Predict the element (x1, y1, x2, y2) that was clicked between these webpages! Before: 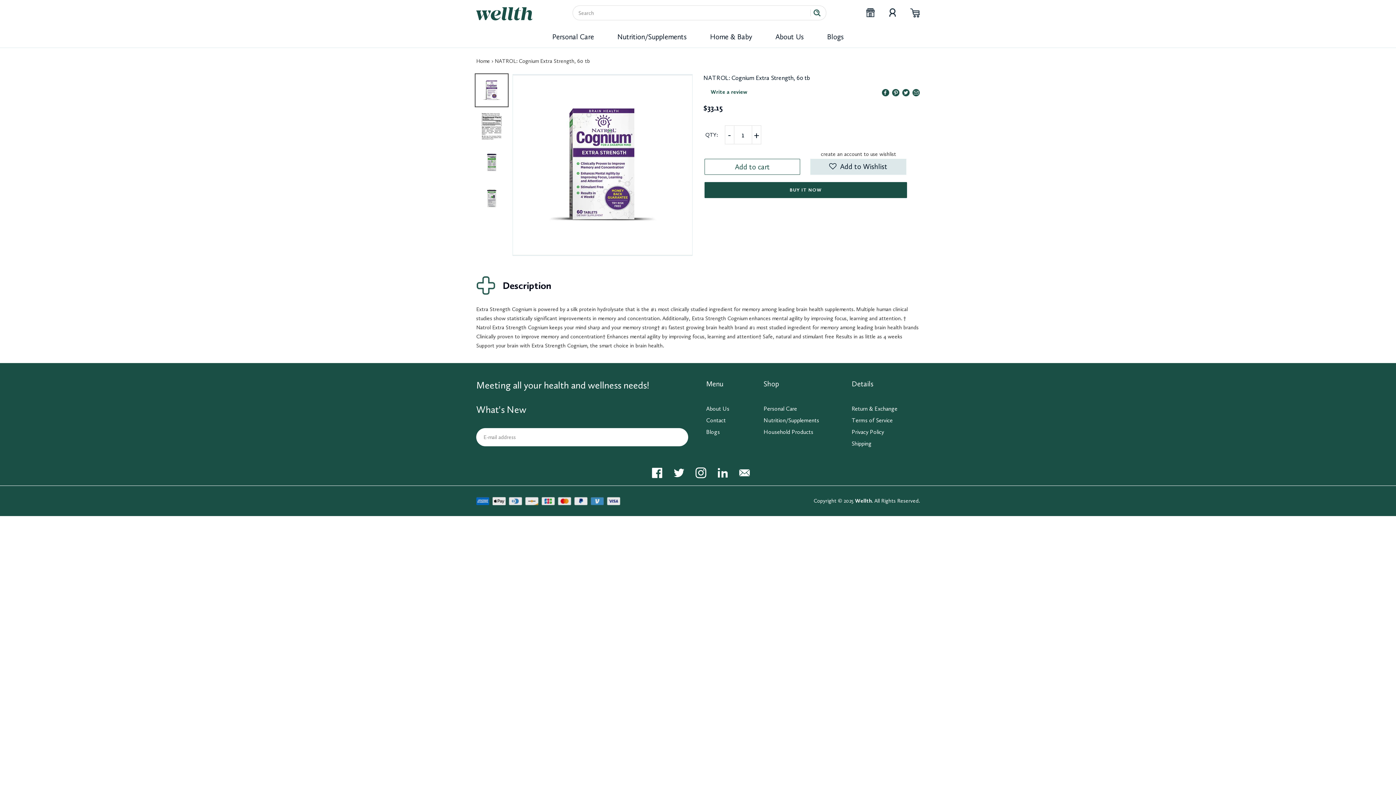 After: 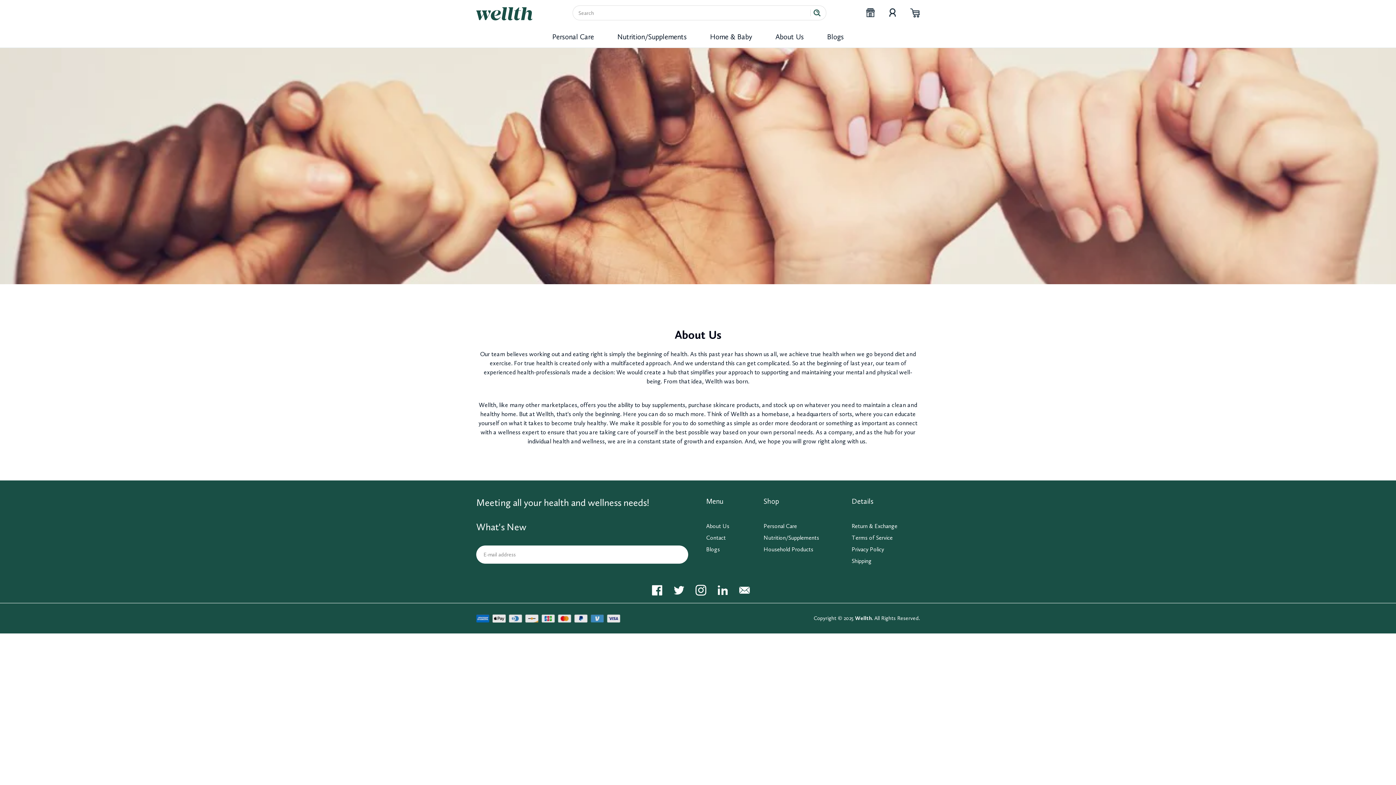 Action: label: About Us bbox: (706, 405, 729, 412)